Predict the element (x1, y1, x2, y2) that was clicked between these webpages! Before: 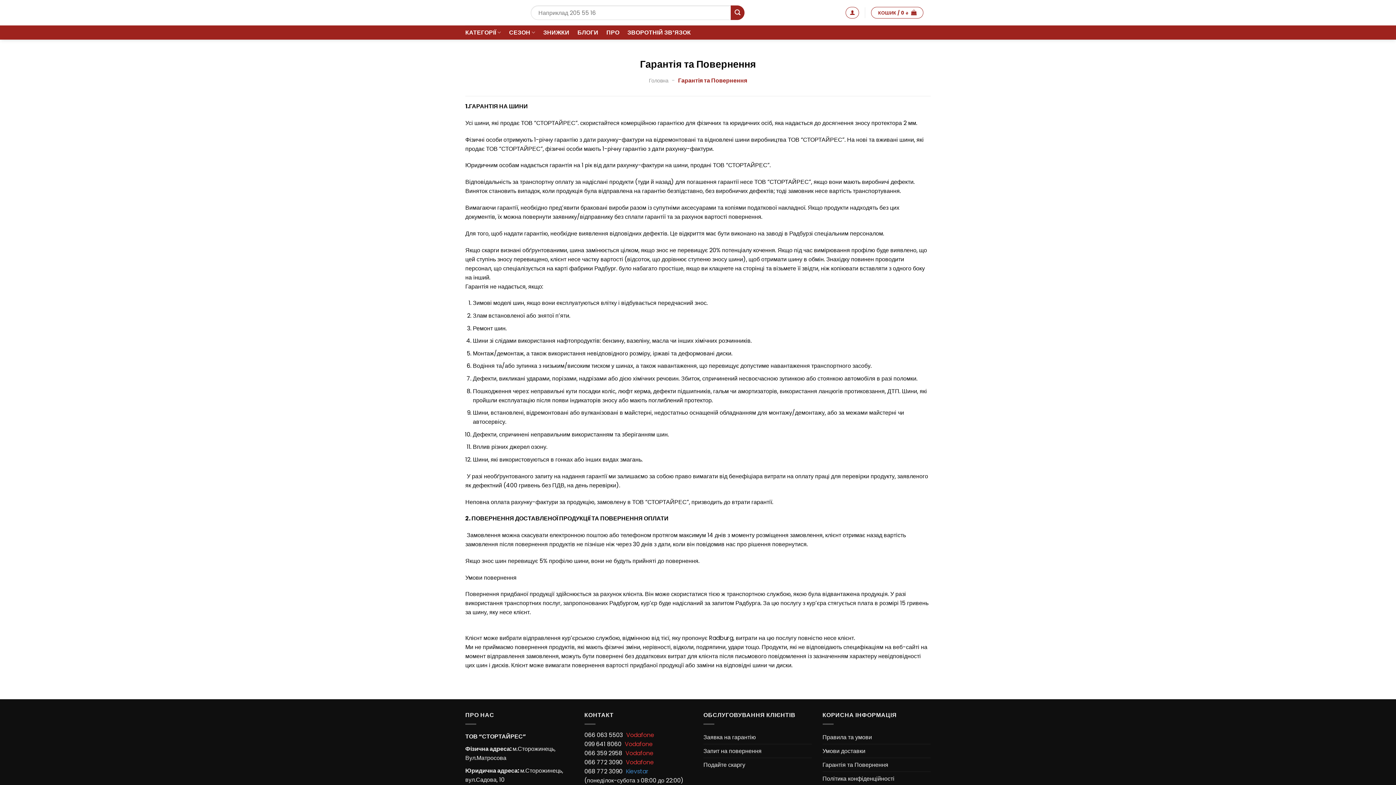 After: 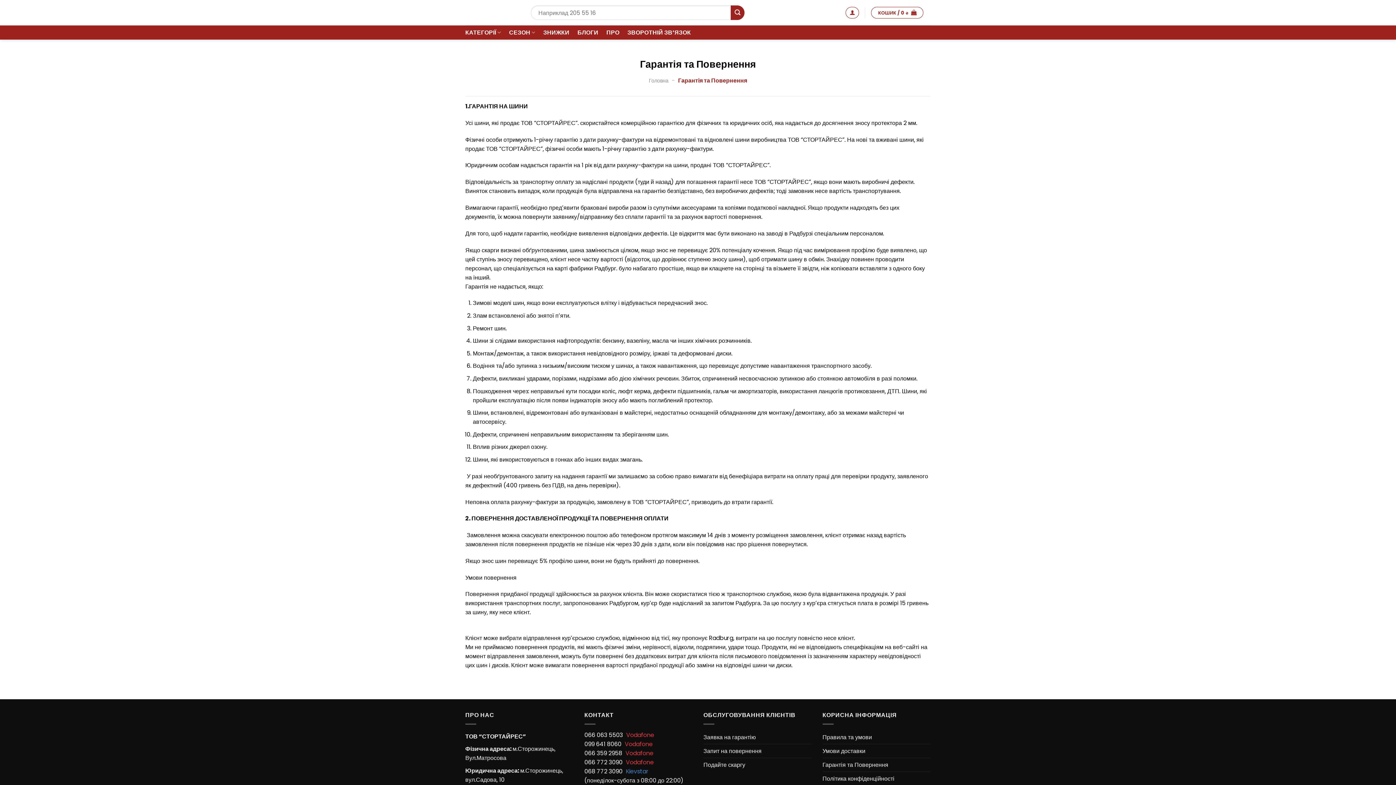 Action: label: Гарантія та Повернення bbox: (822, 758, 888, 771)